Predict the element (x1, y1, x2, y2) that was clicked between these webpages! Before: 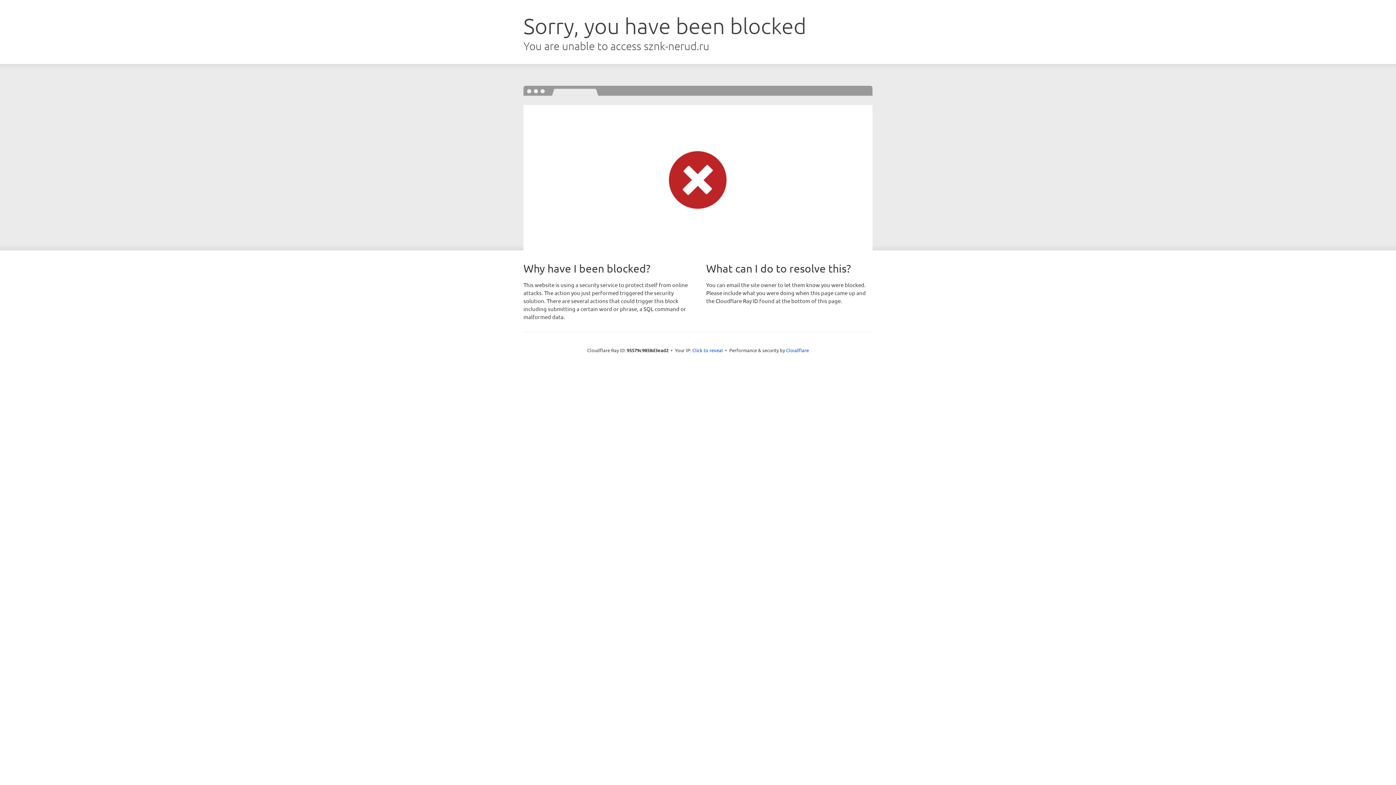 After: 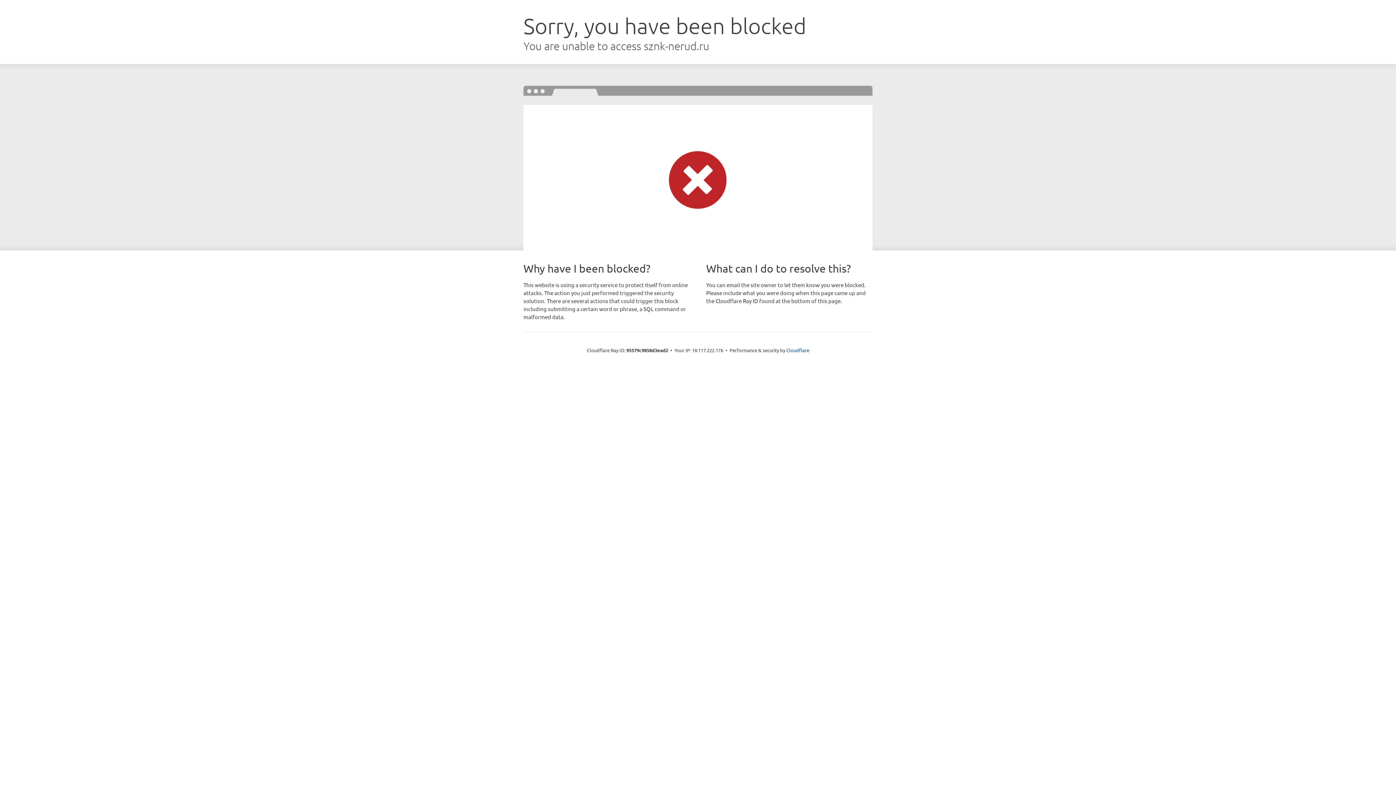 Action: bbox: (692, 346, 723, 353) label: Click to reveal